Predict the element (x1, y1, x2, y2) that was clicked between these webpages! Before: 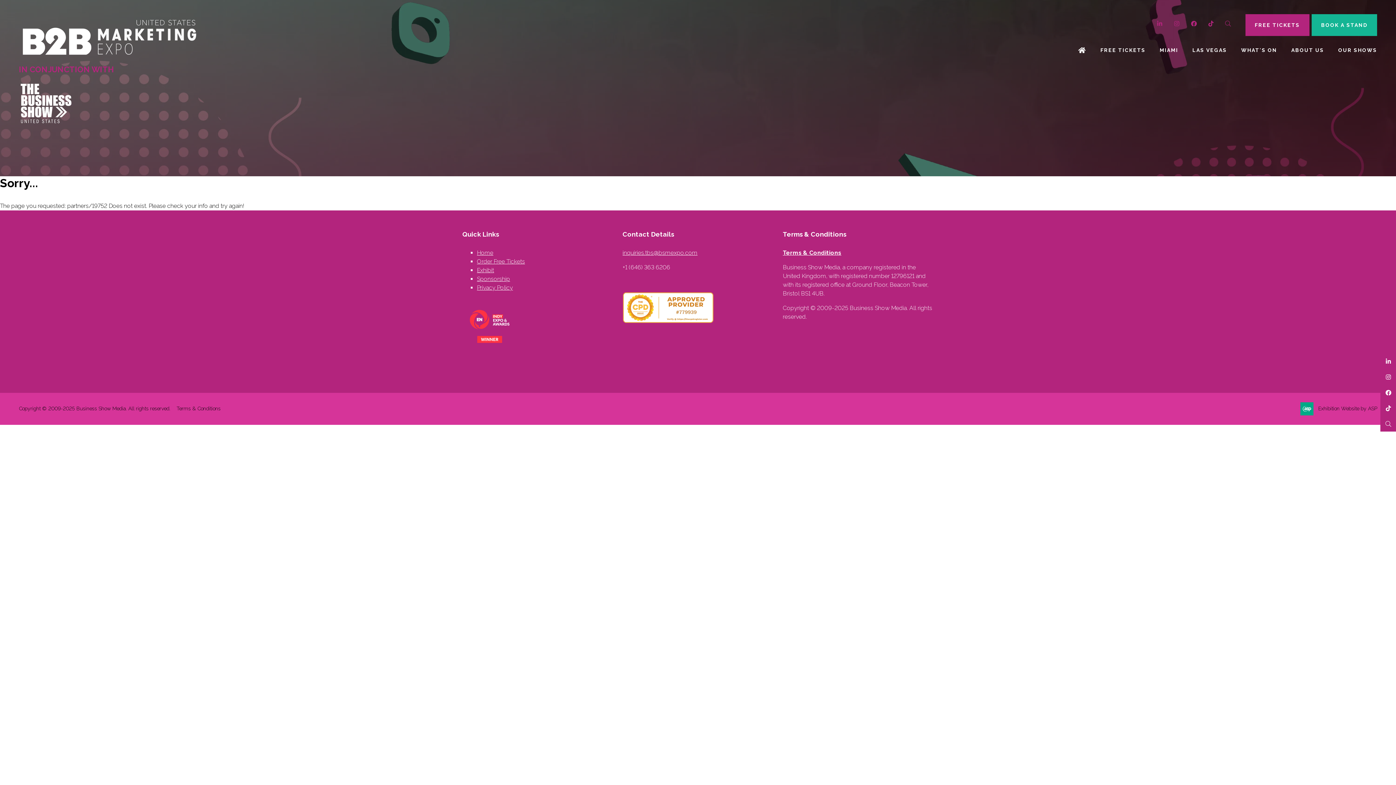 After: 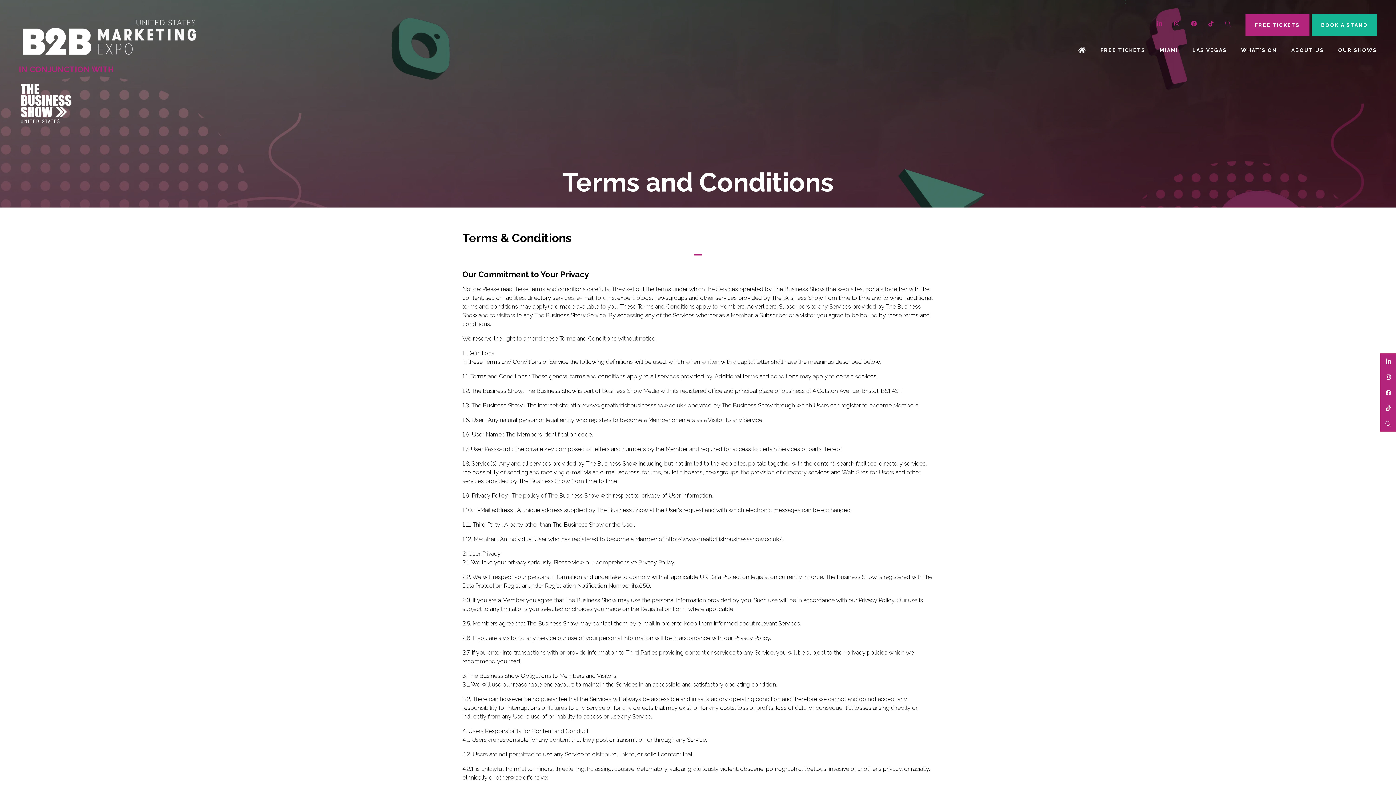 Action: bbox: (176, 405, 220, 412) label: Terms & Conditions